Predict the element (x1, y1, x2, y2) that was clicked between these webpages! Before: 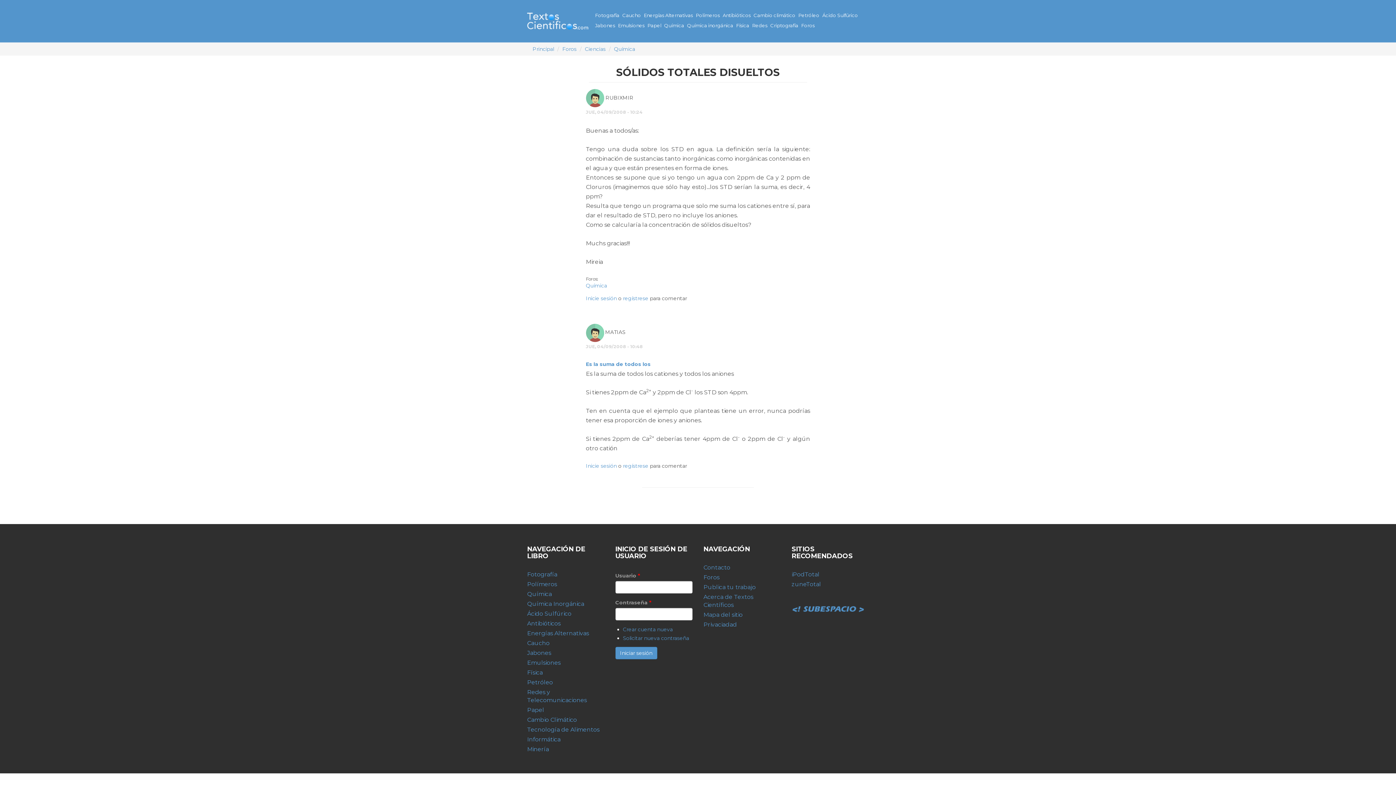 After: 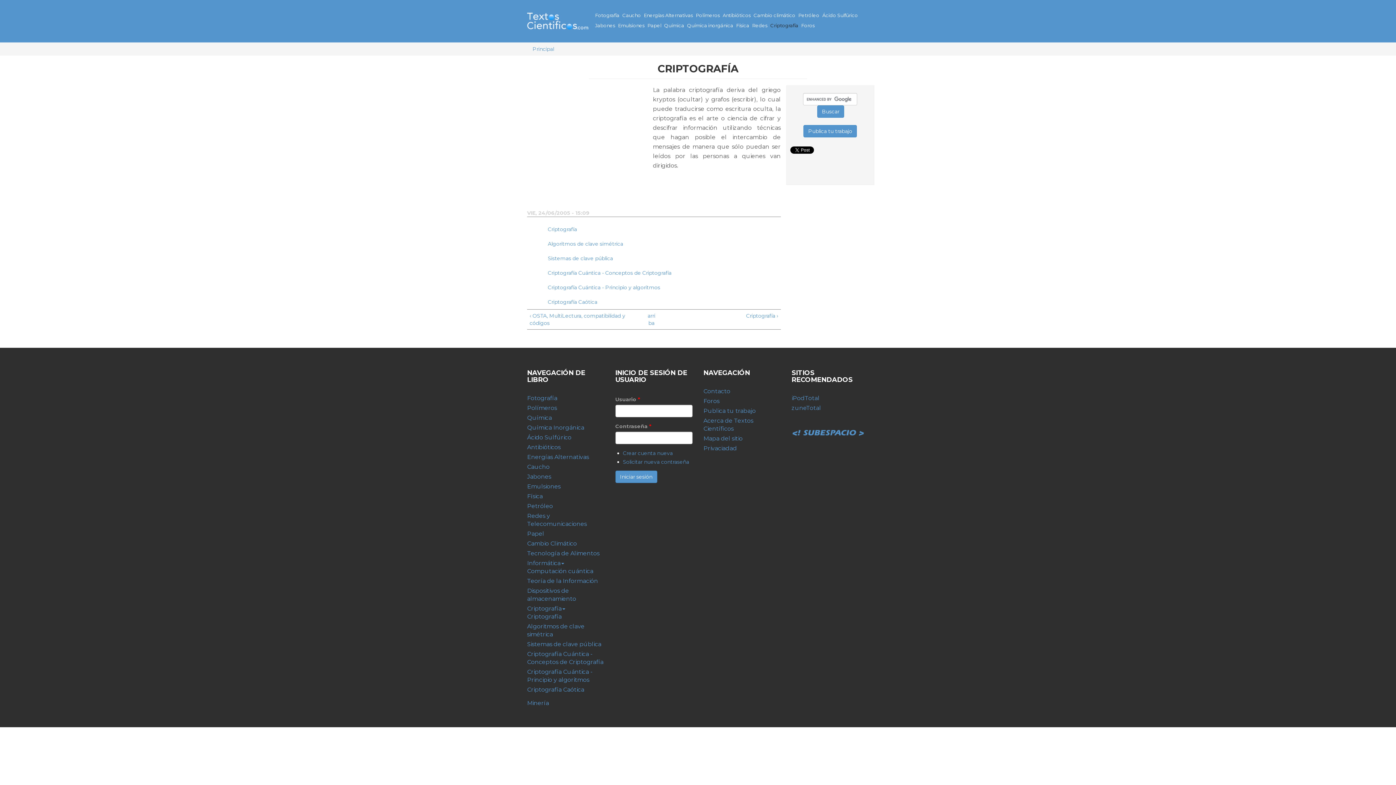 Action: bbox: (769, 20, 800, 30) label: Criptografía